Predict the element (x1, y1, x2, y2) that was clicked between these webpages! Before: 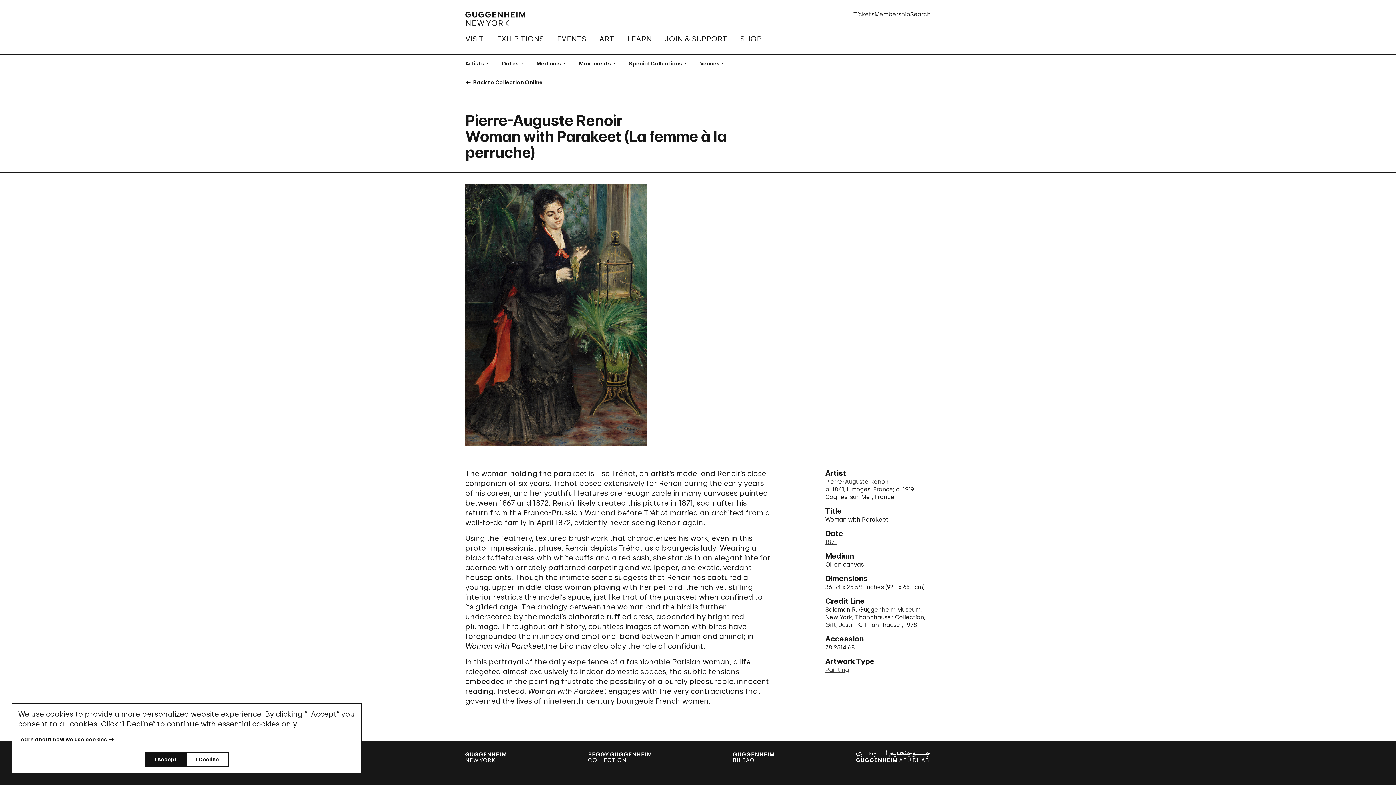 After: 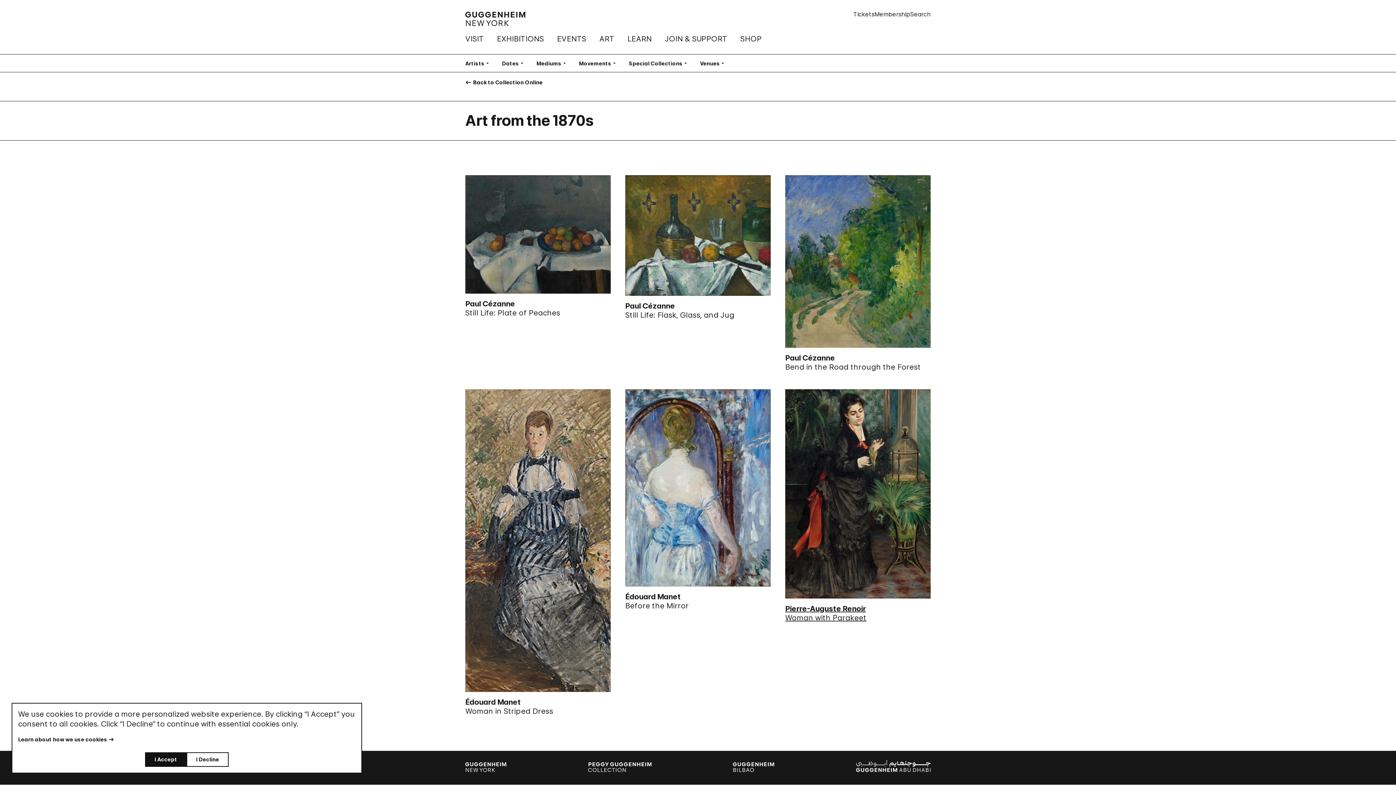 Action: label: 1871 bbox: (825, 538, 836, 545)